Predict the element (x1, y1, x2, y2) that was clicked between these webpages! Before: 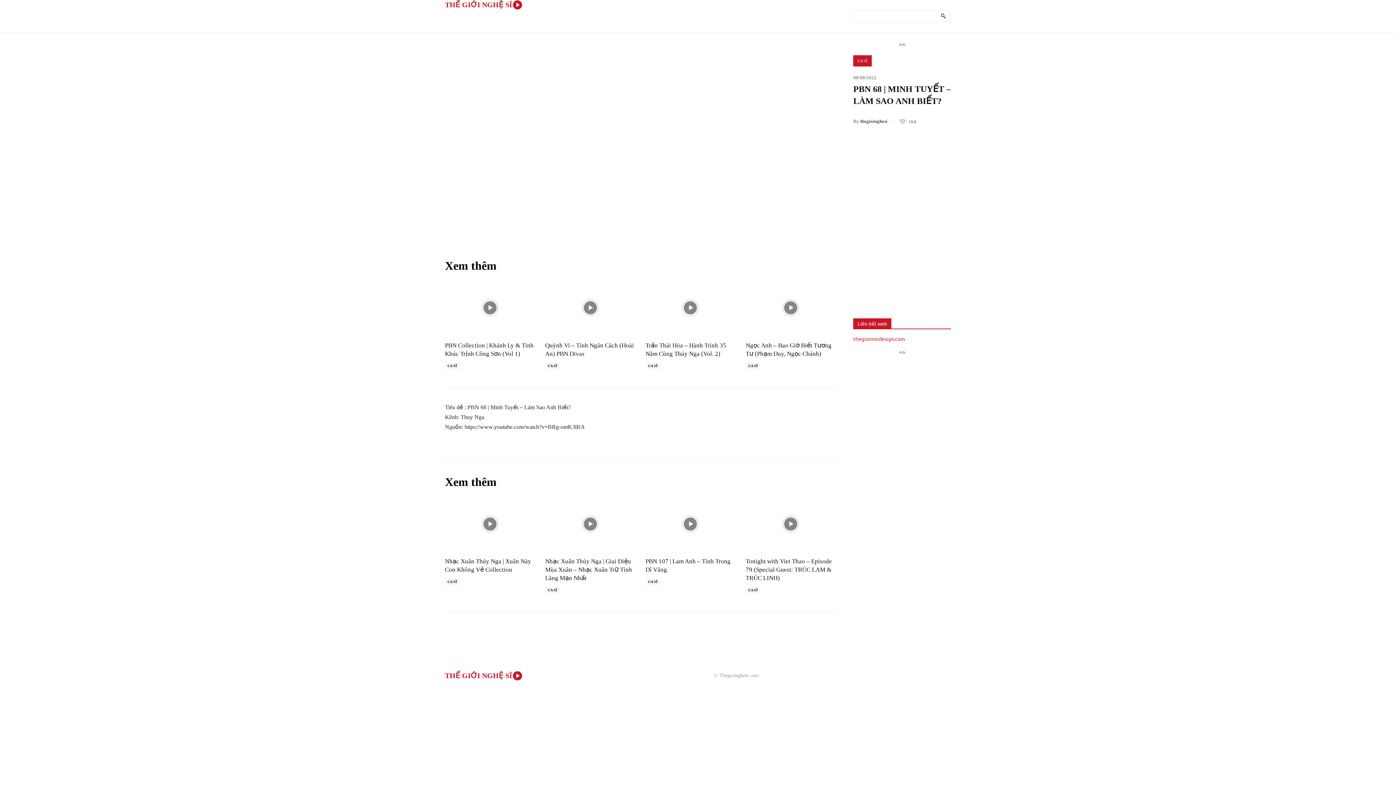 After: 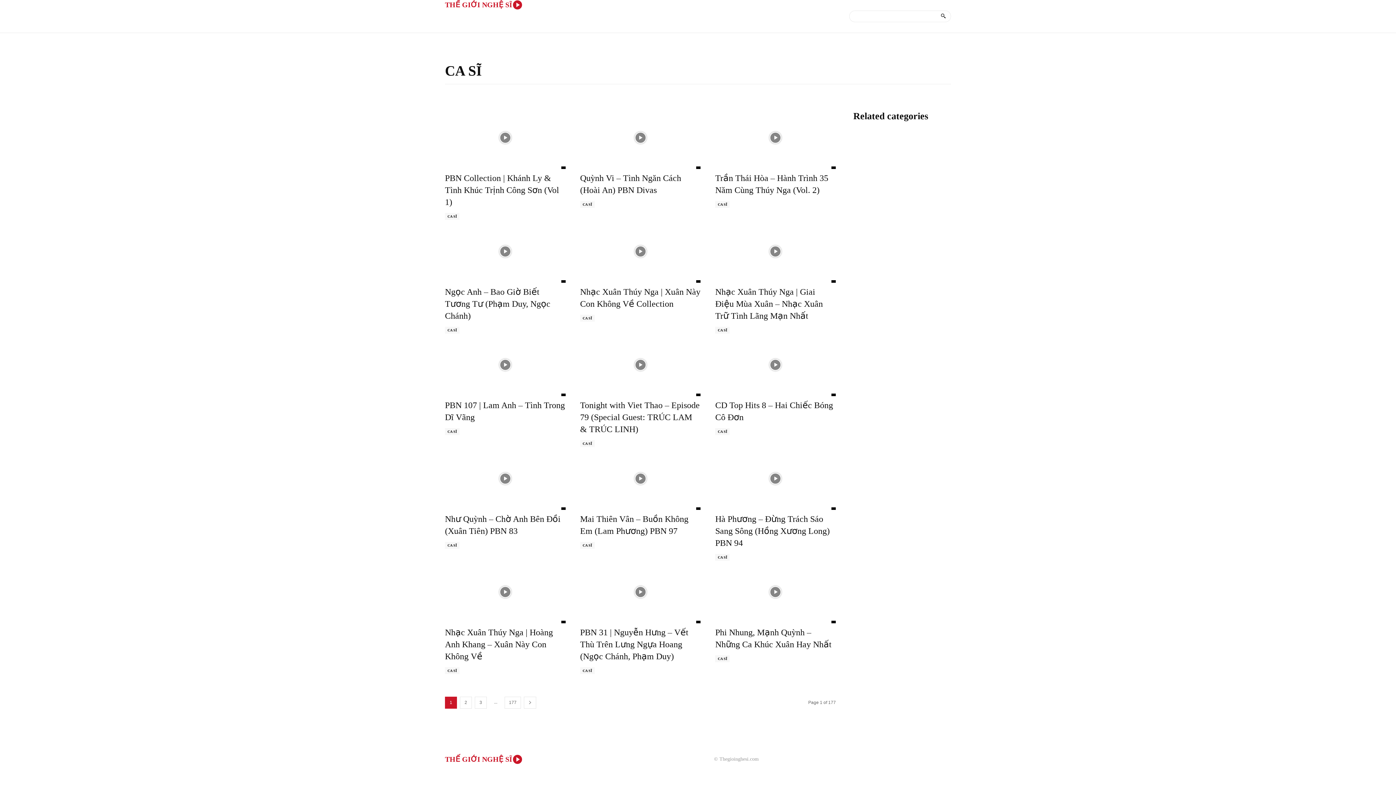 Action: label: CA SĨ bbox: (745, 586, 760, 593)